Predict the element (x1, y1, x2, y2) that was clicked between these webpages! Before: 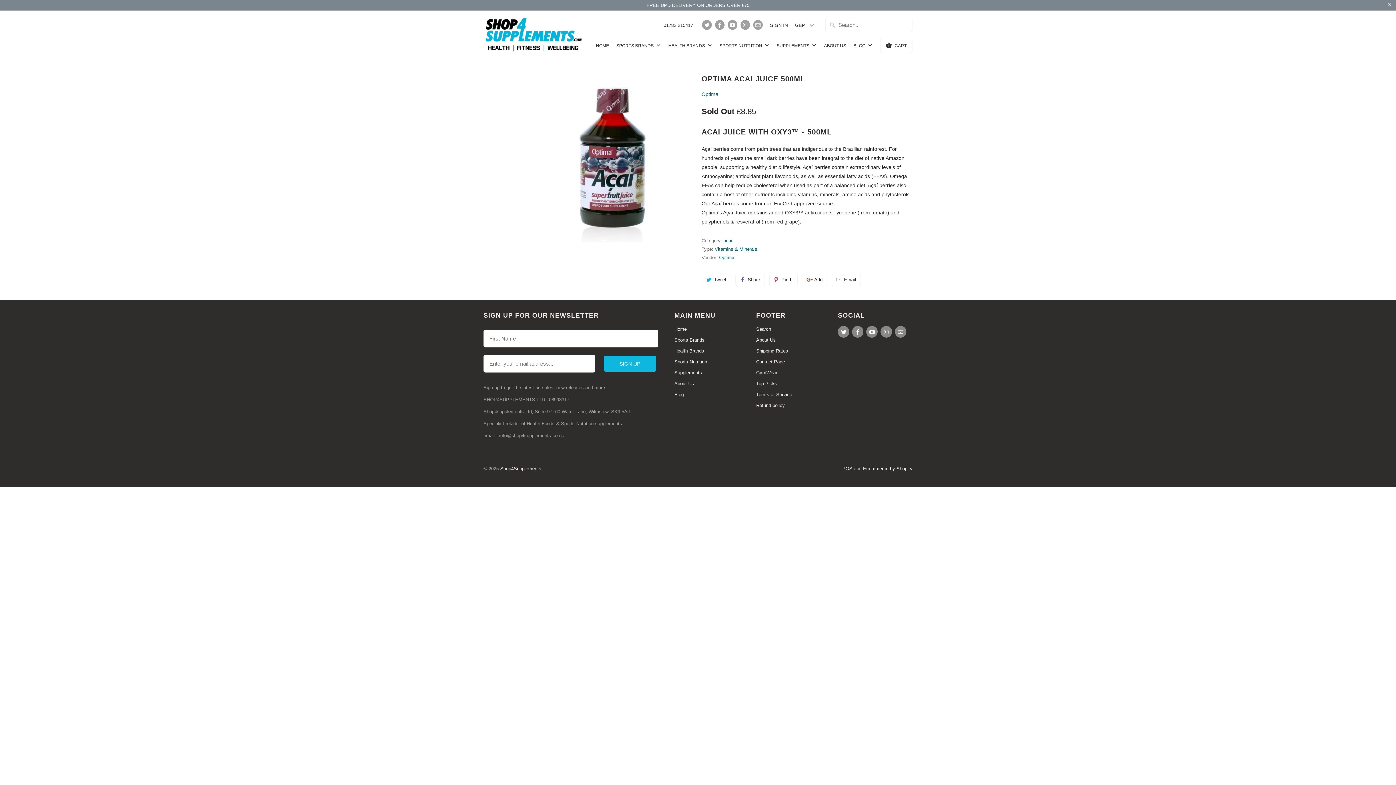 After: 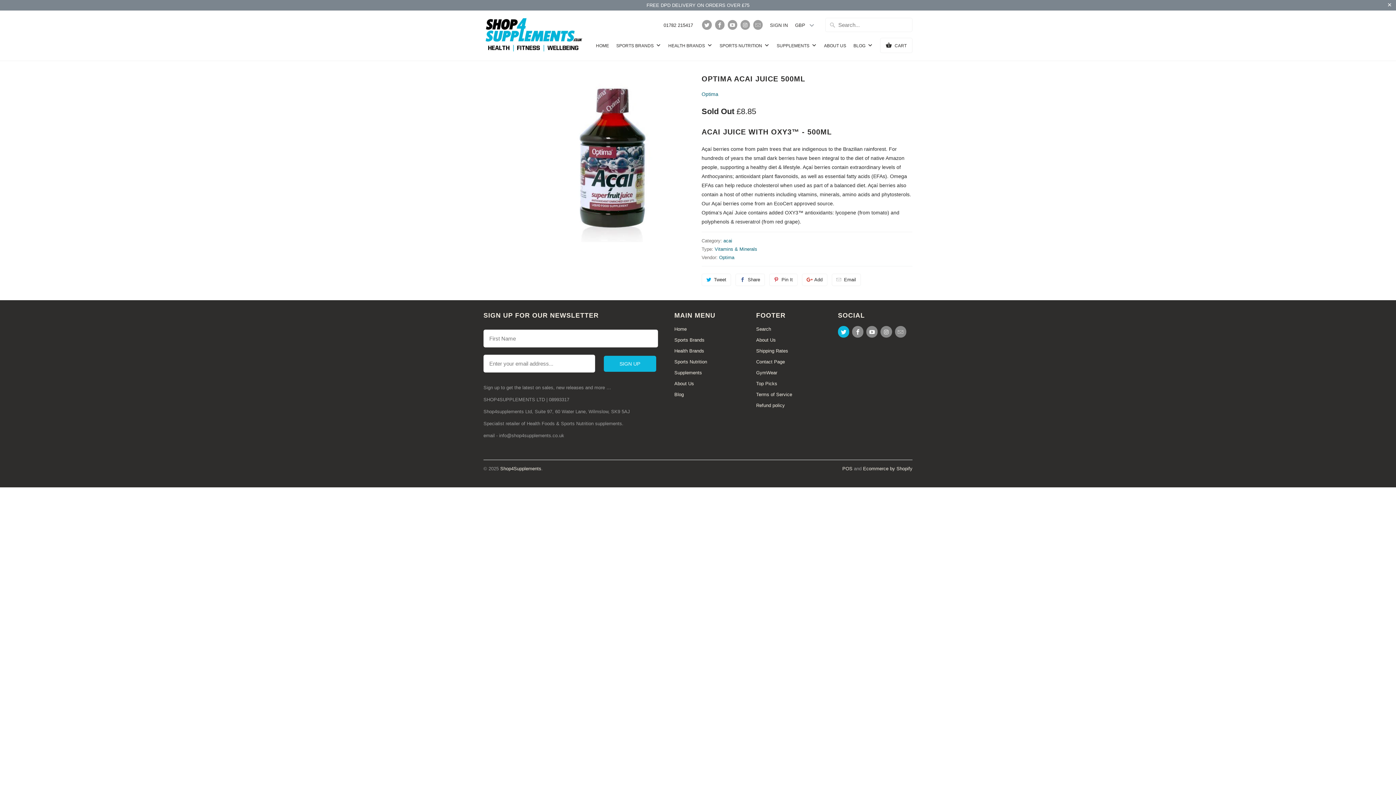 Action: bbox: (838, 326, 849, 337)